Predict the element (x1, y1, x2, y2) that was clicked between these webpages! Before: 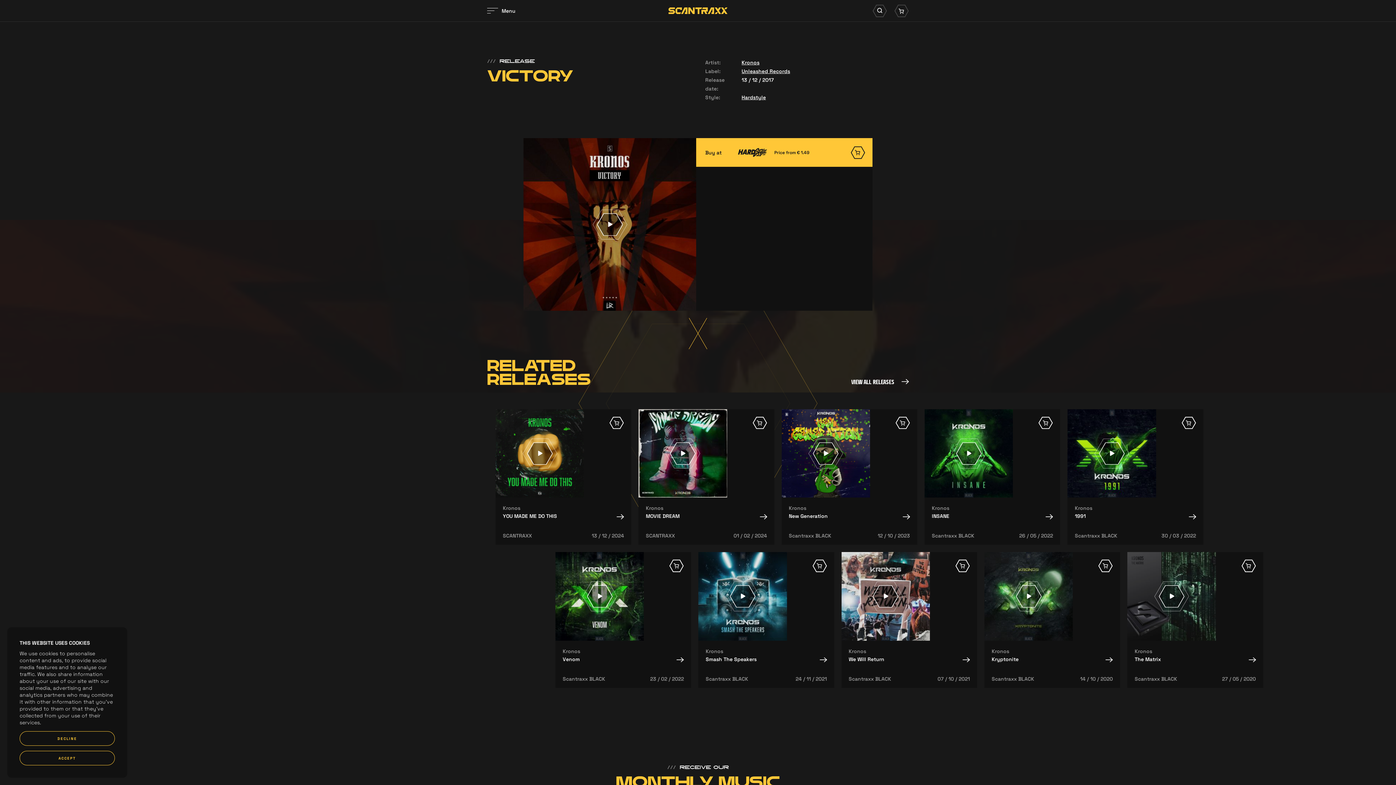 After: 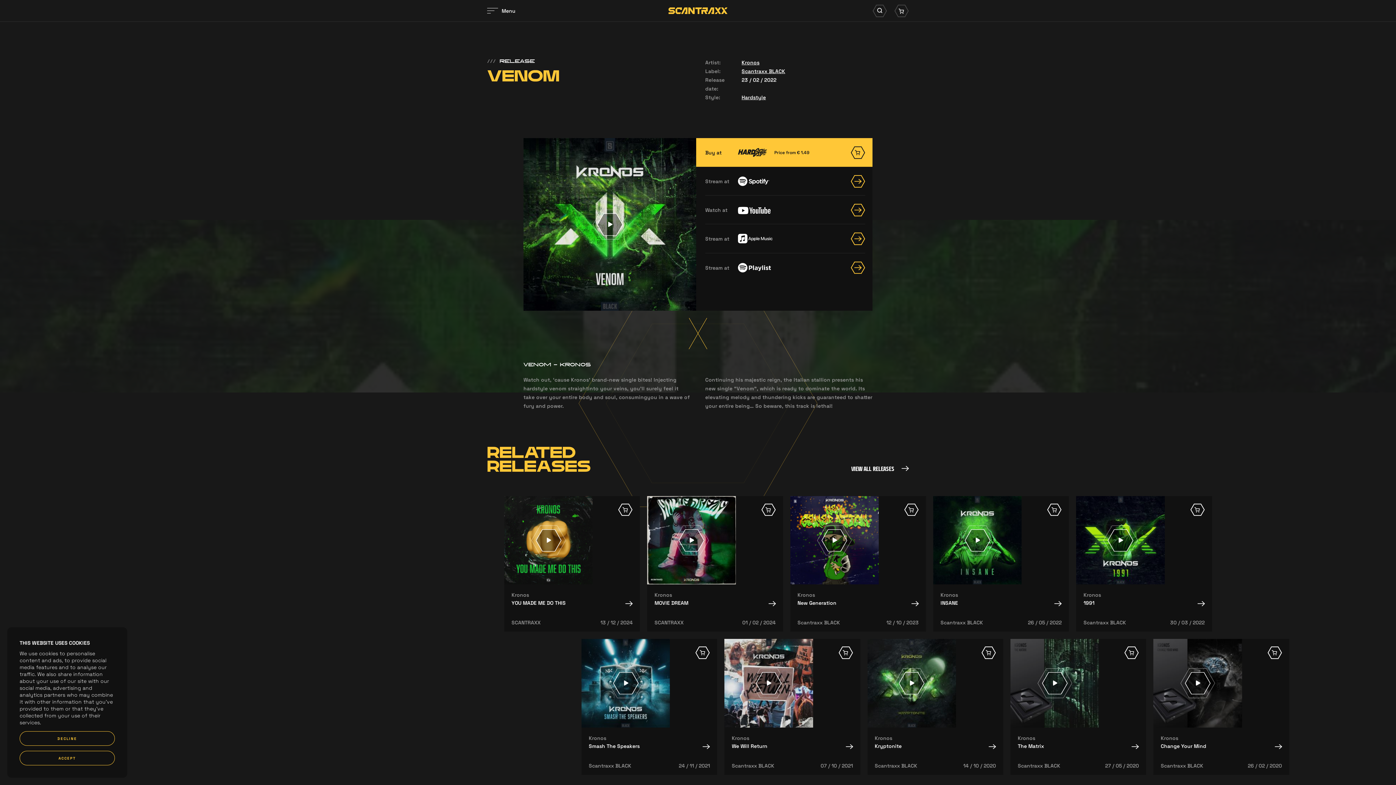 Action: bbox: (562, 657, 684, 663) label: Venom